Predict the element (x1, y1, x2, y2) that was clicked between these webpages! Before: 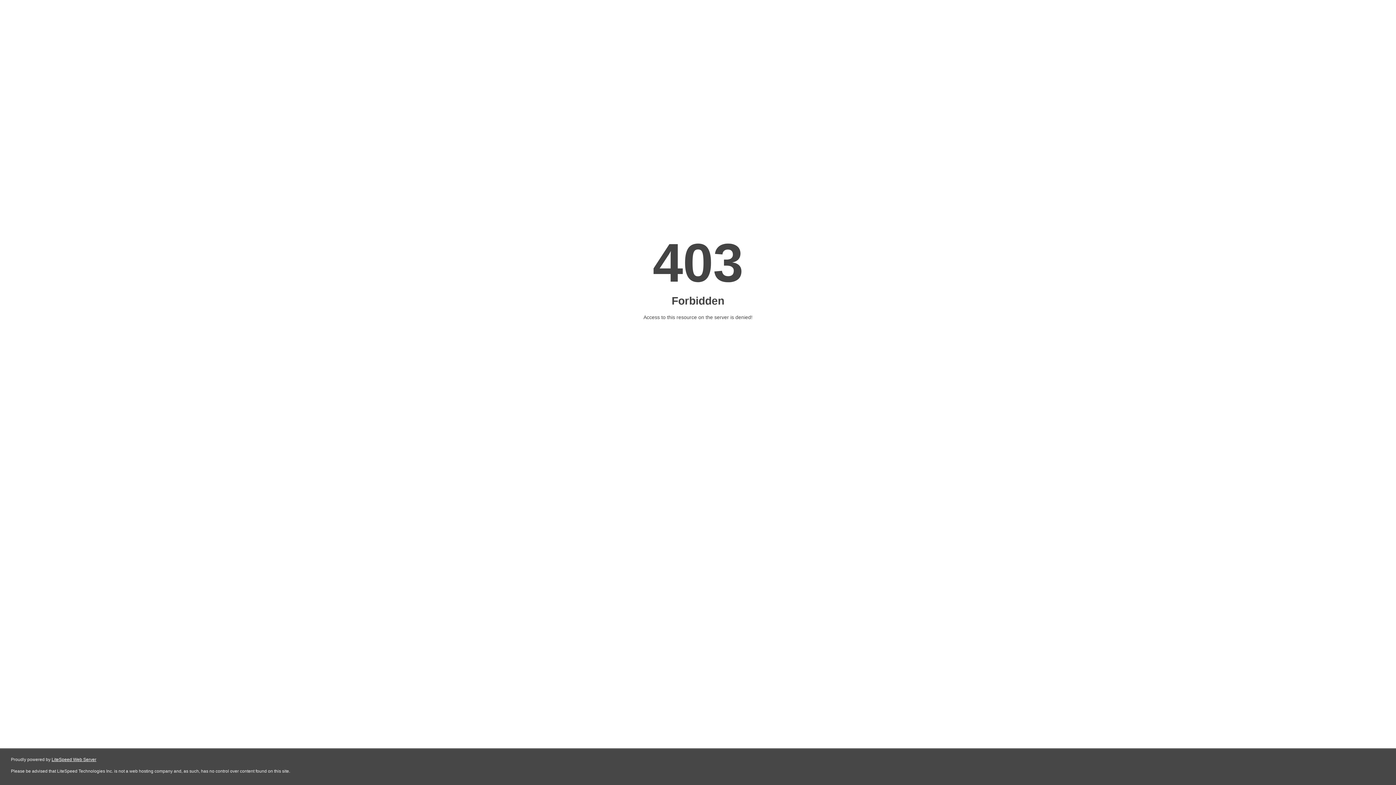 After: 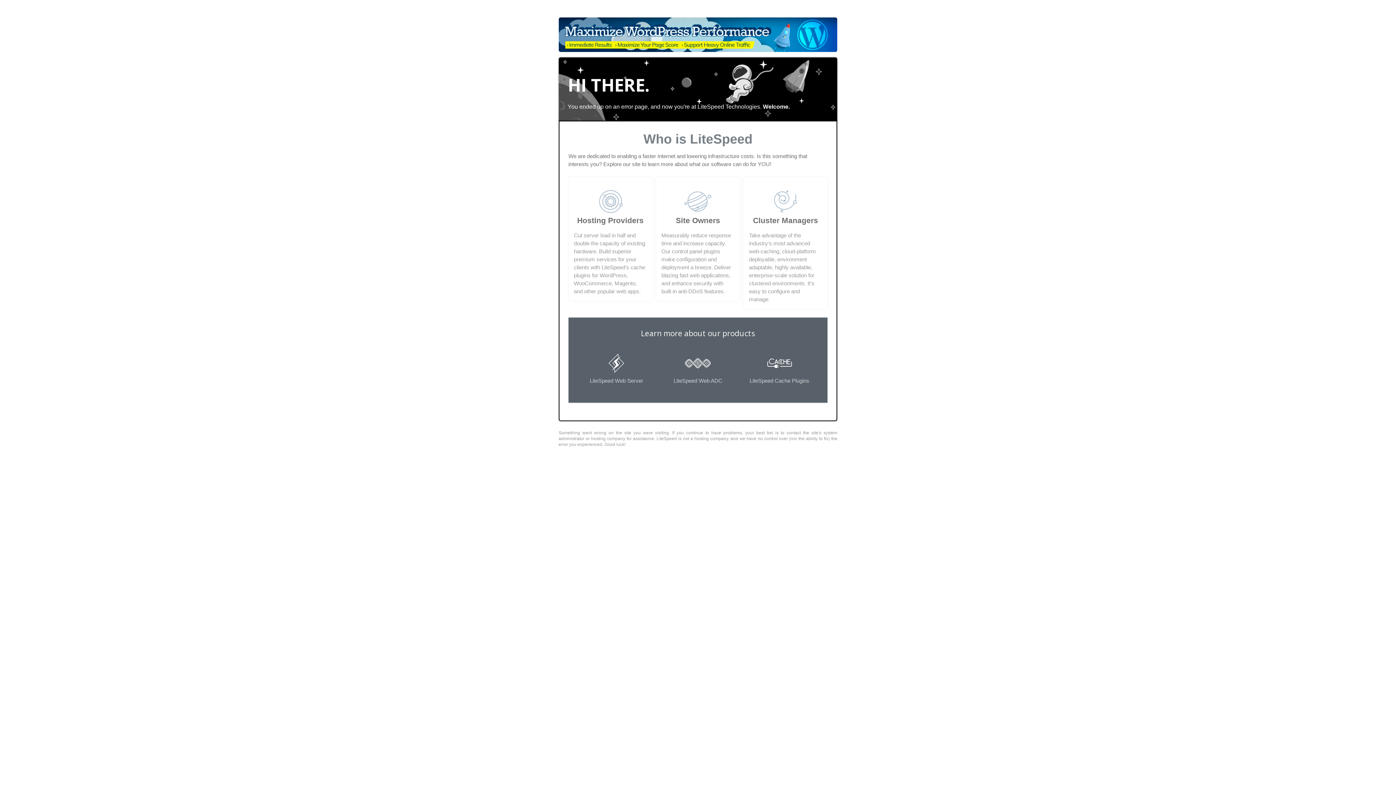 Action: label: LiteSpeed Web Server bbox: (51, 757, 96, 762)